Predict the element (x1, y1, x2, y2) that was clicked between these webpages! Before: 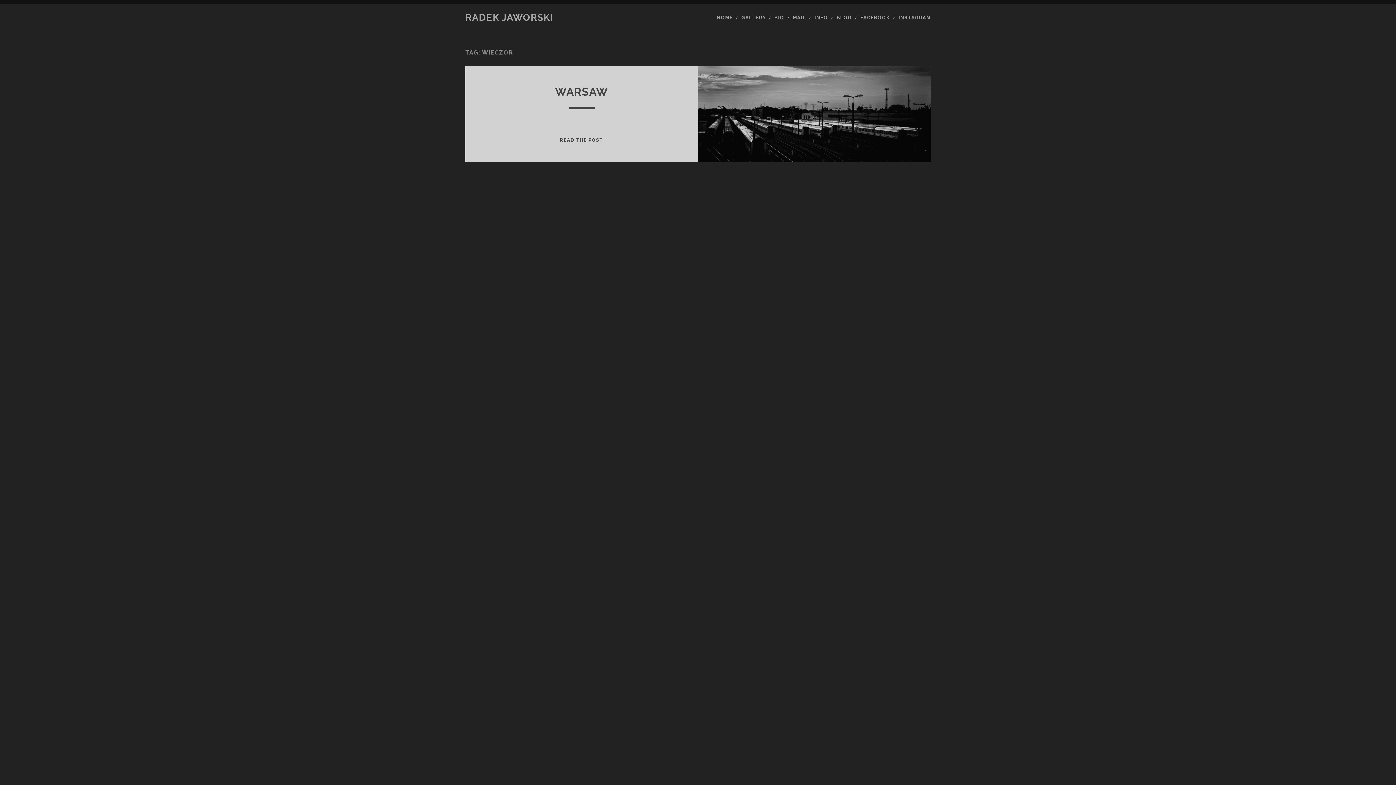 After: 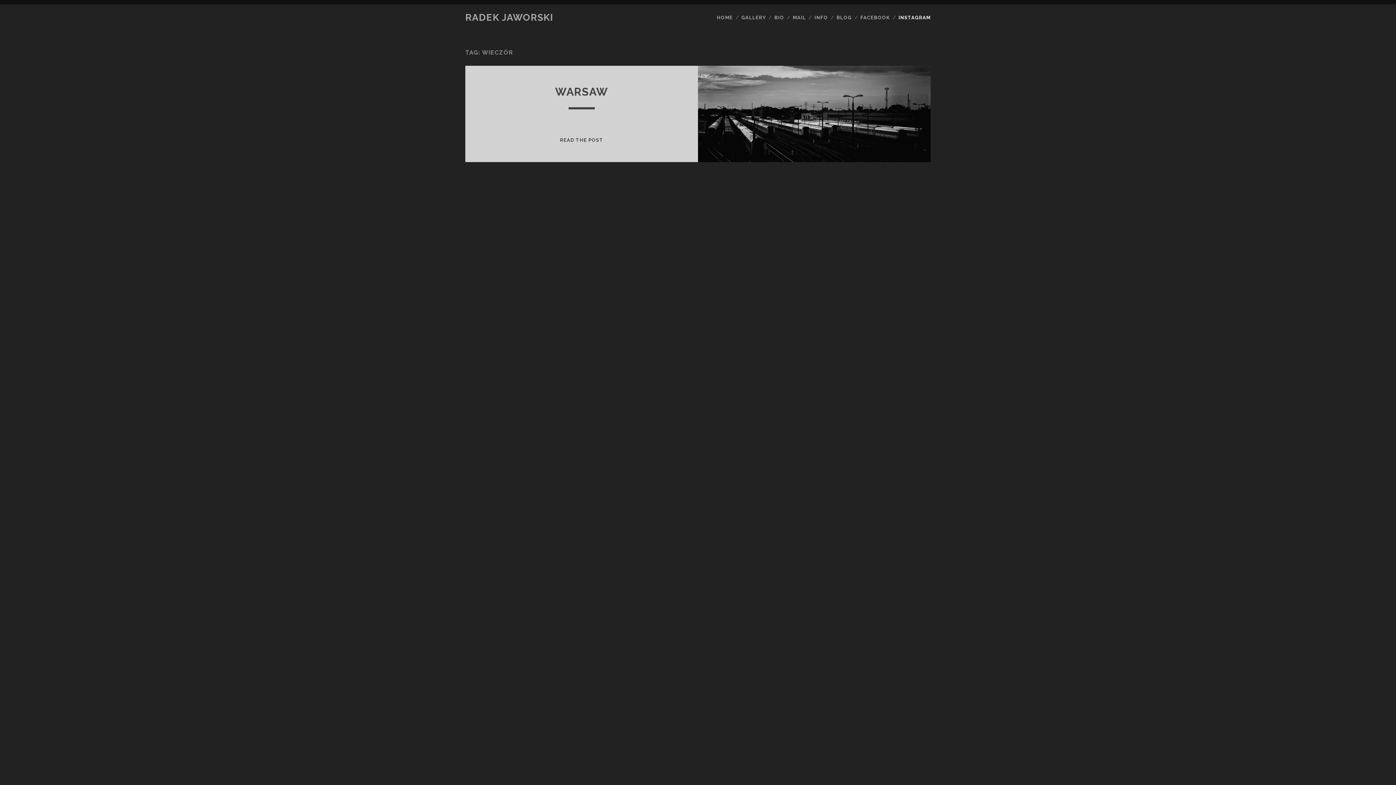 Action: bbox: (898, 13, 930, 22) label: INSTAGRAM